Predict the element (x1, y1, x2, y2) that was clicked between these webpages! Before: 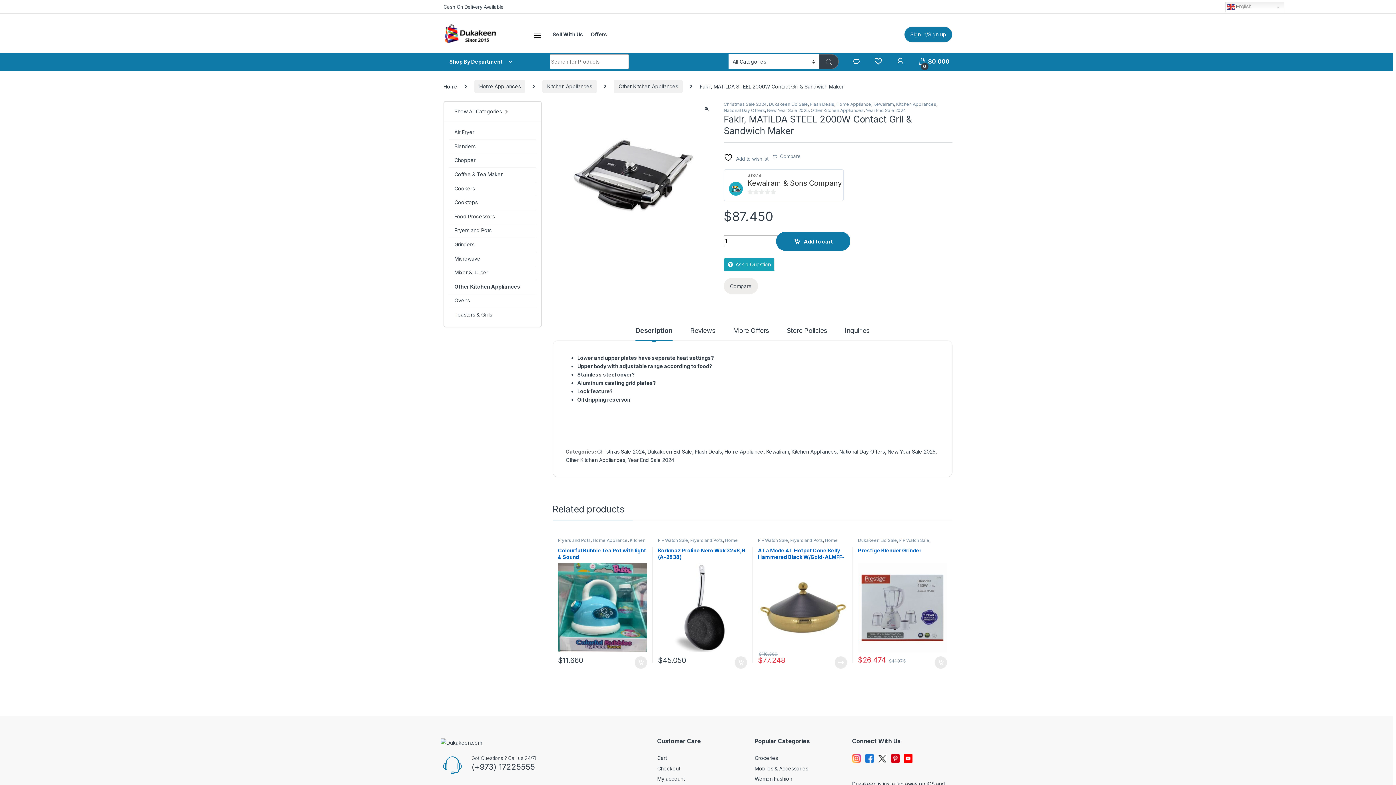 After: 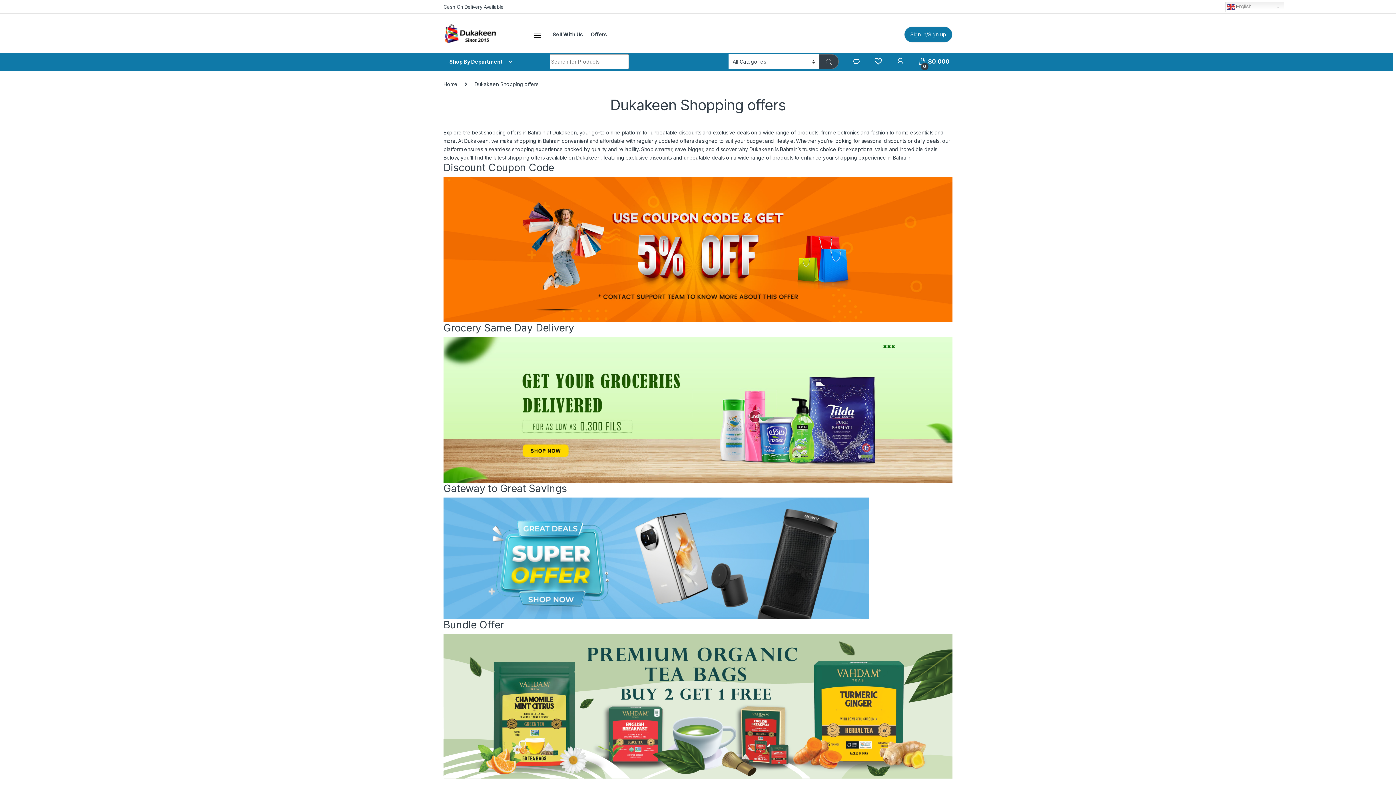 Action: bbox: (591, 26, 607, 42) label: Offers